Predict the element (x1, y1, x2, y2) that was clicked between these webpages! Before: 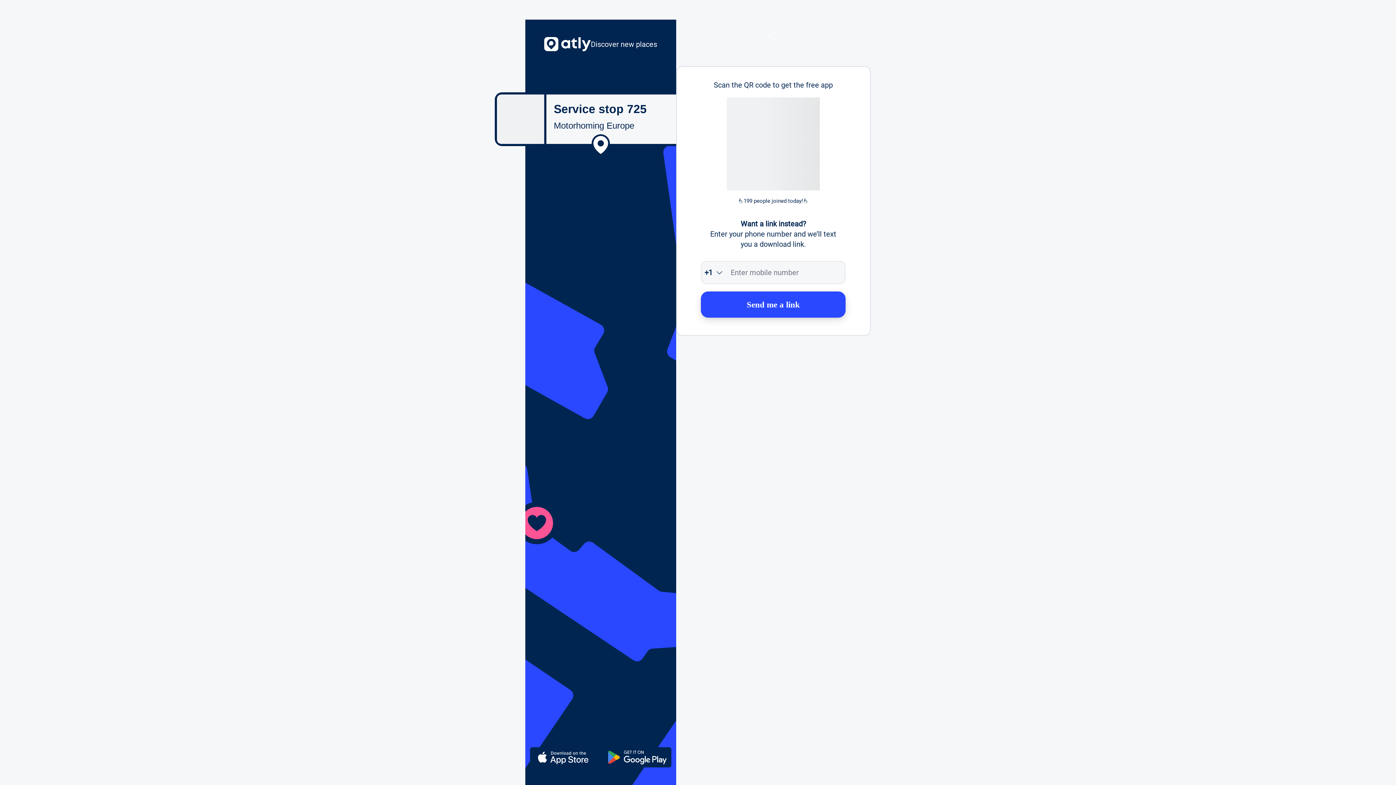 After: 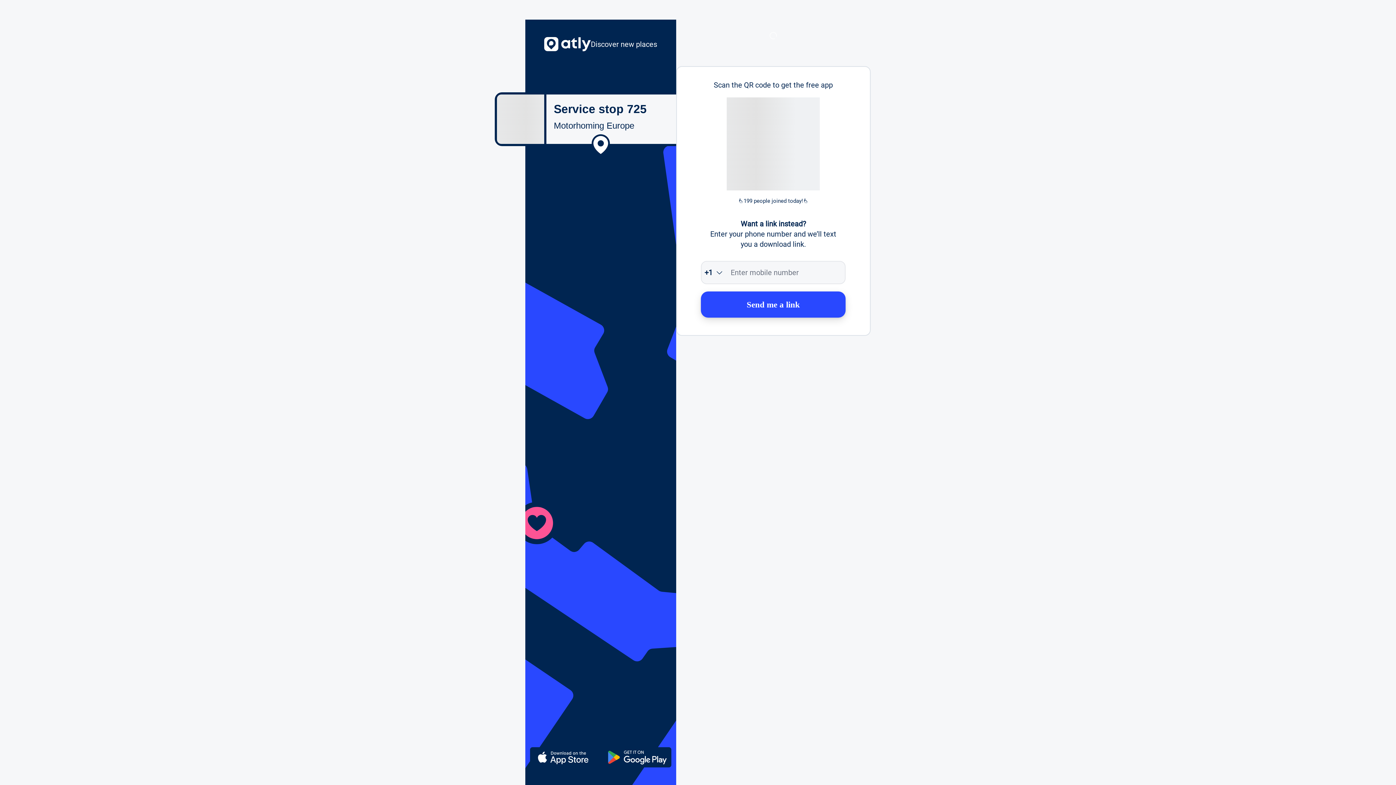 Action: label: Send me a link bbox: (701, 291, 845, 317)